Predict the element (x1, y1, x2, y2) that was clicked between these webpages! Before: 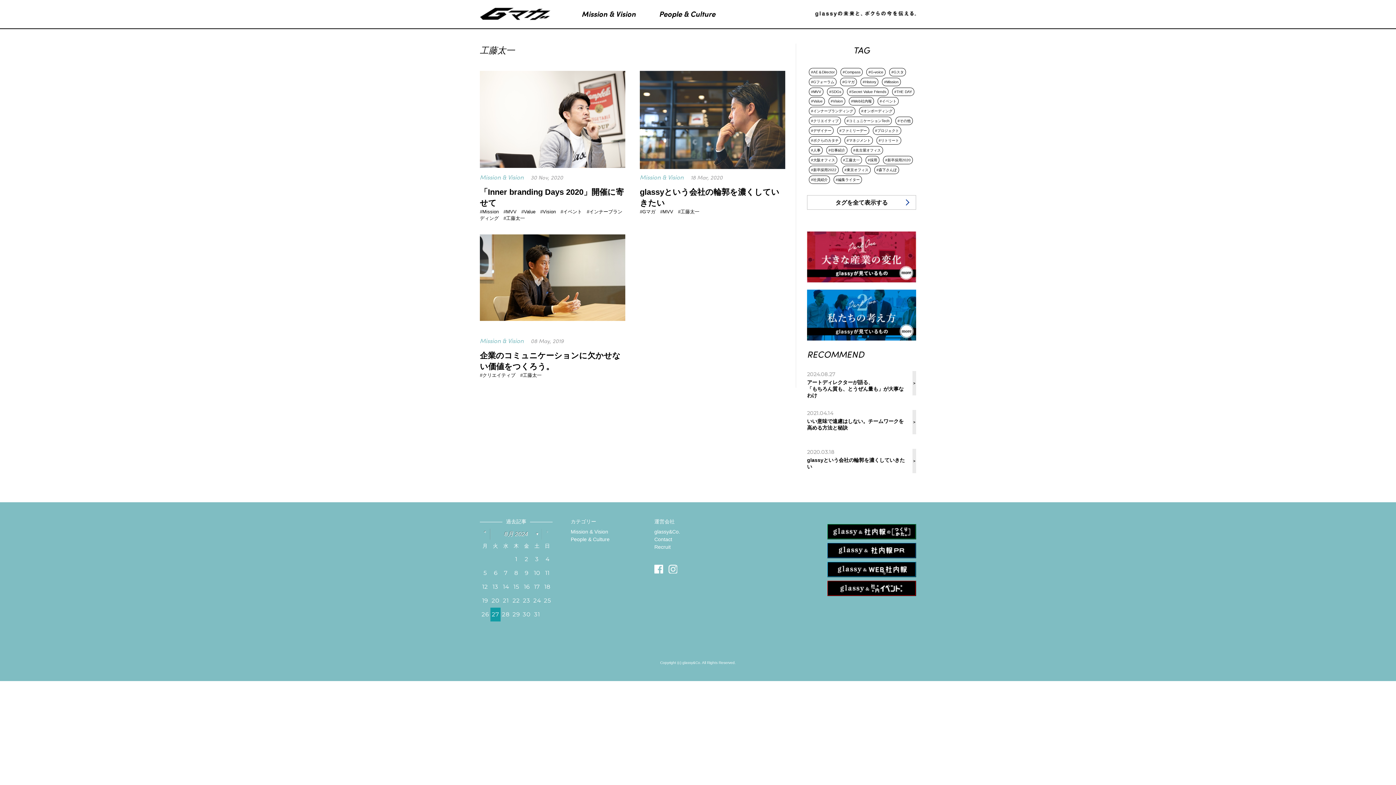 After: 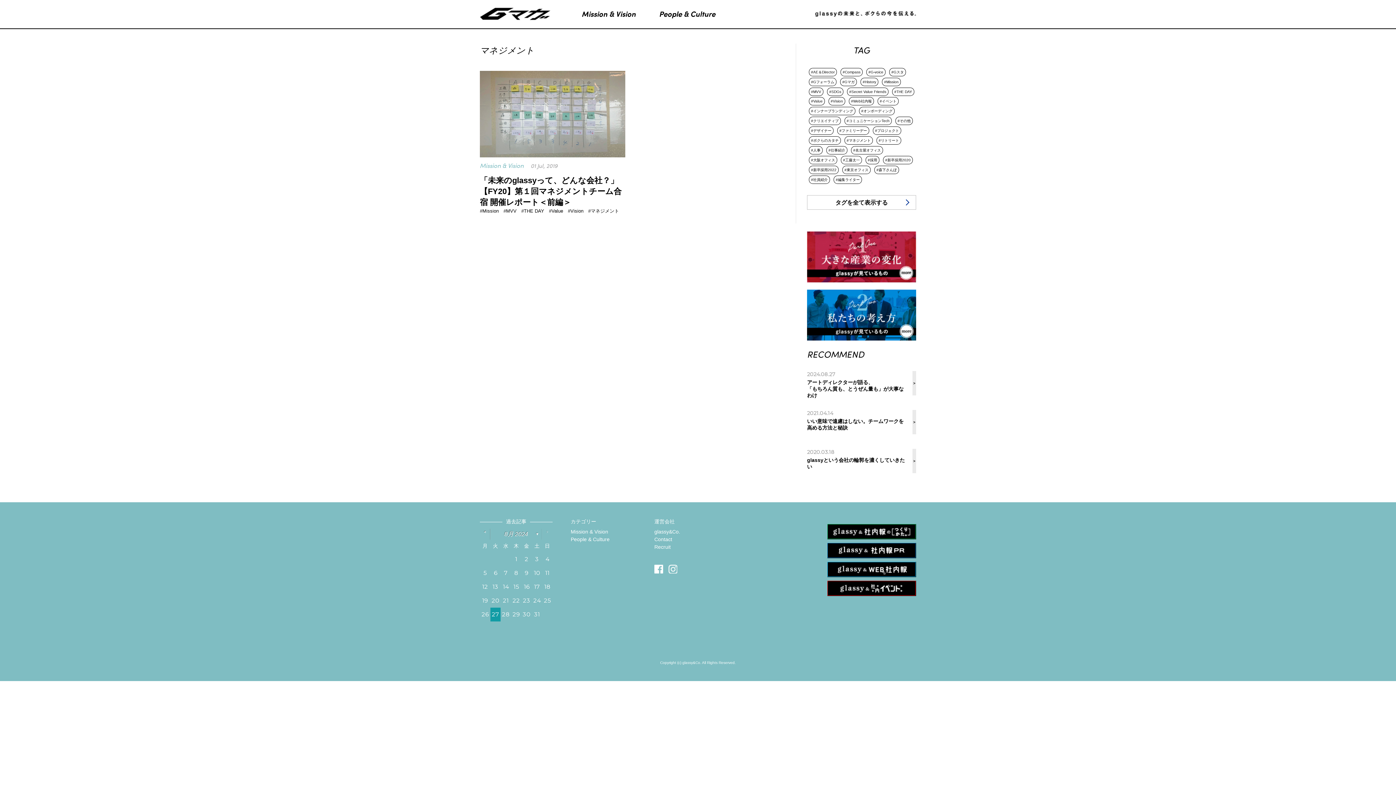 Action: bbox: (844, 136, 873, 144) label: #マネジメント